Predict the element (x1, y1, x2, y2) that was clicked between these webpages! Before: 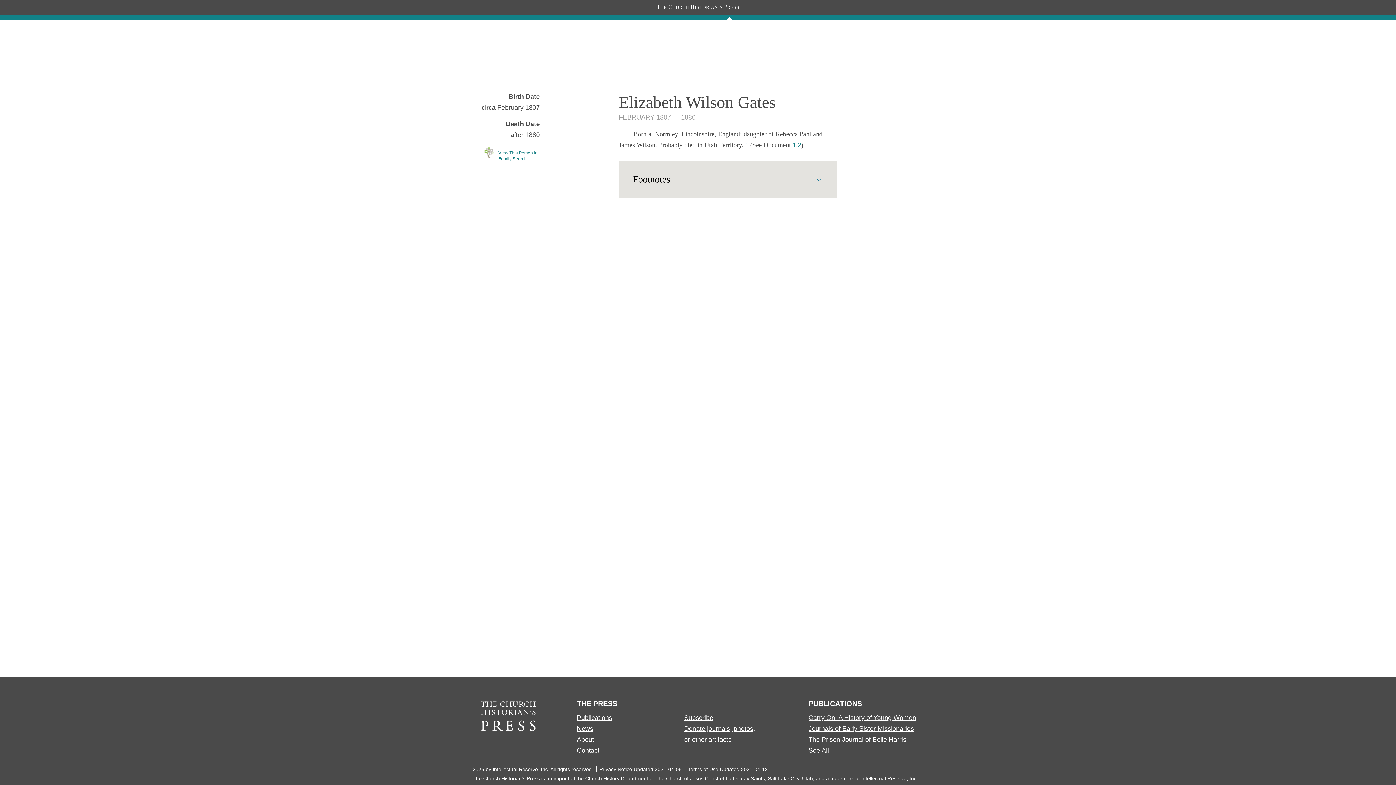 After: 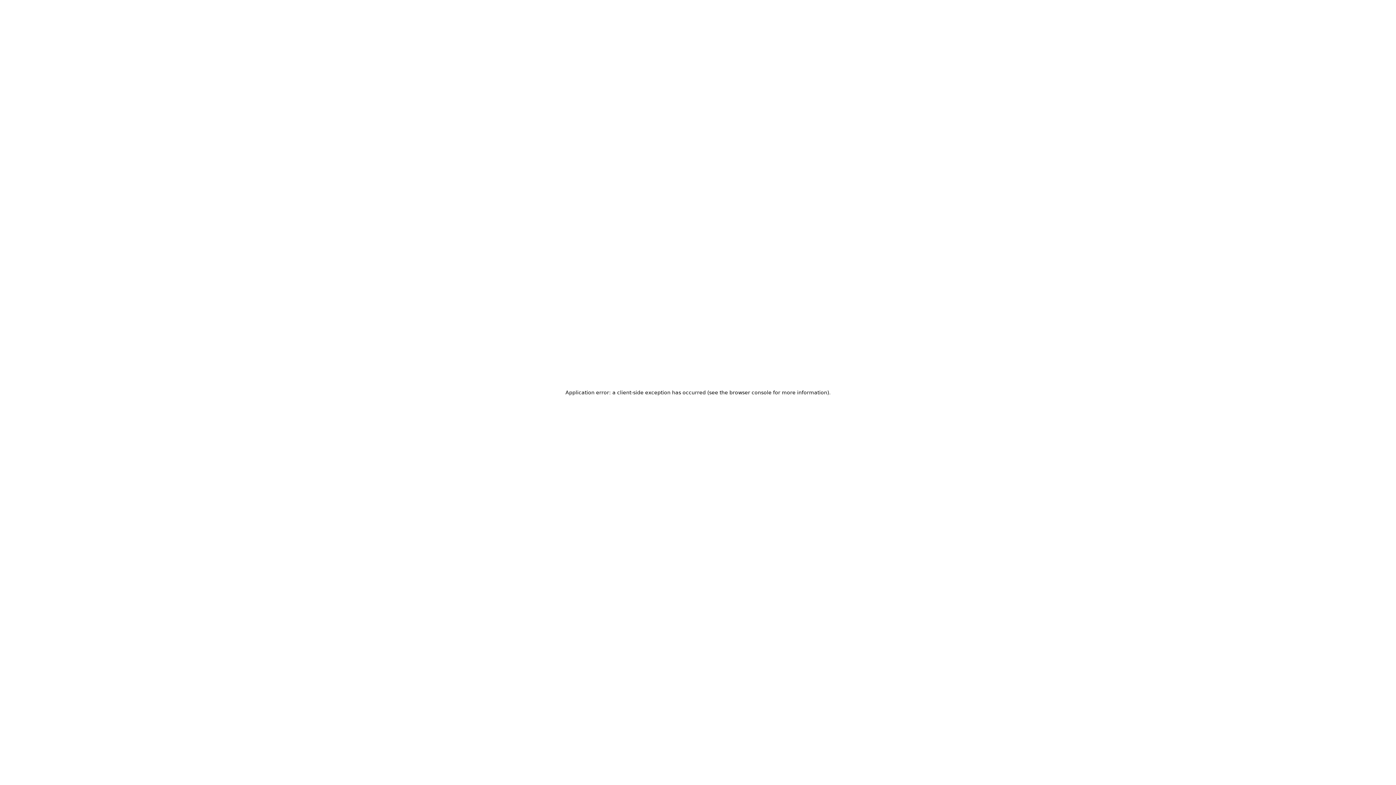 Action: bbox: (577, 725, 593, 732) label: News